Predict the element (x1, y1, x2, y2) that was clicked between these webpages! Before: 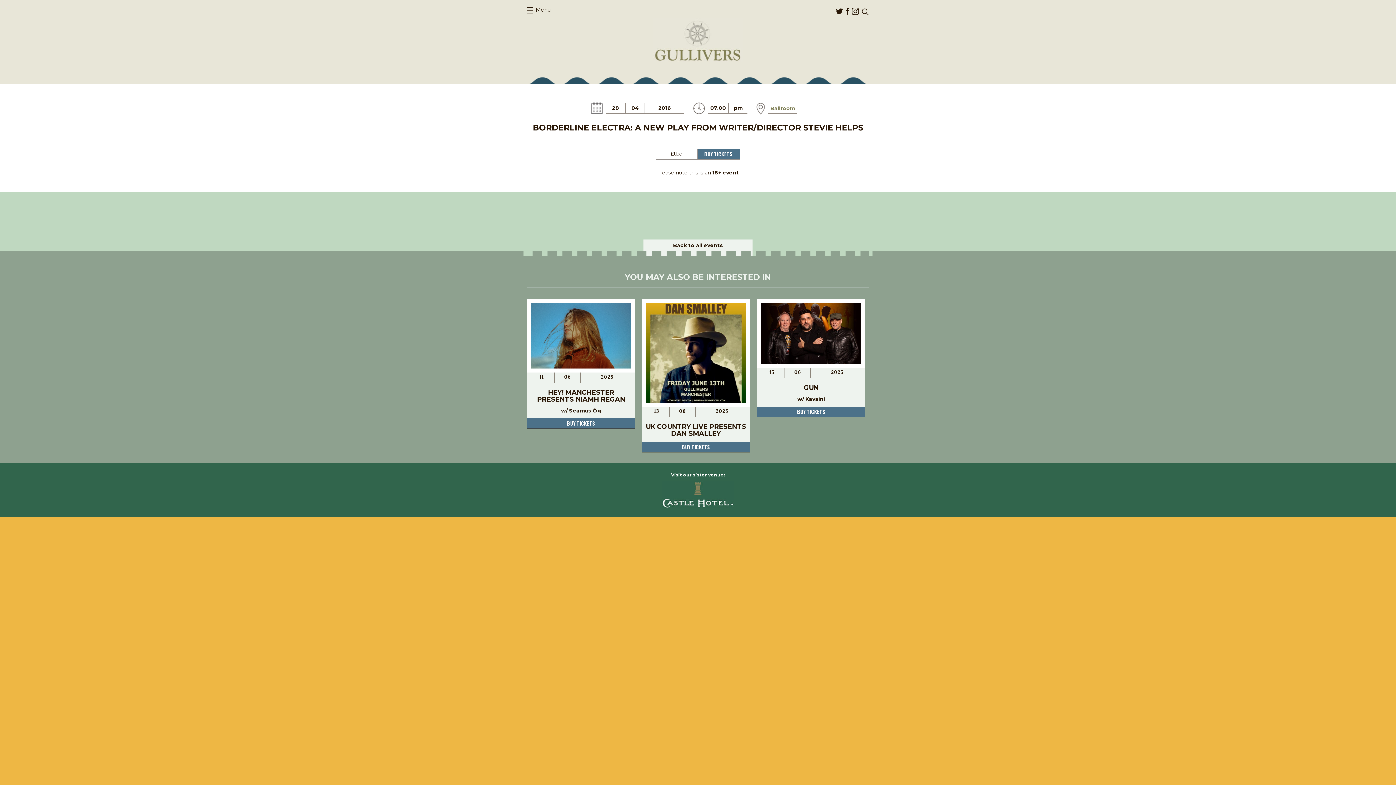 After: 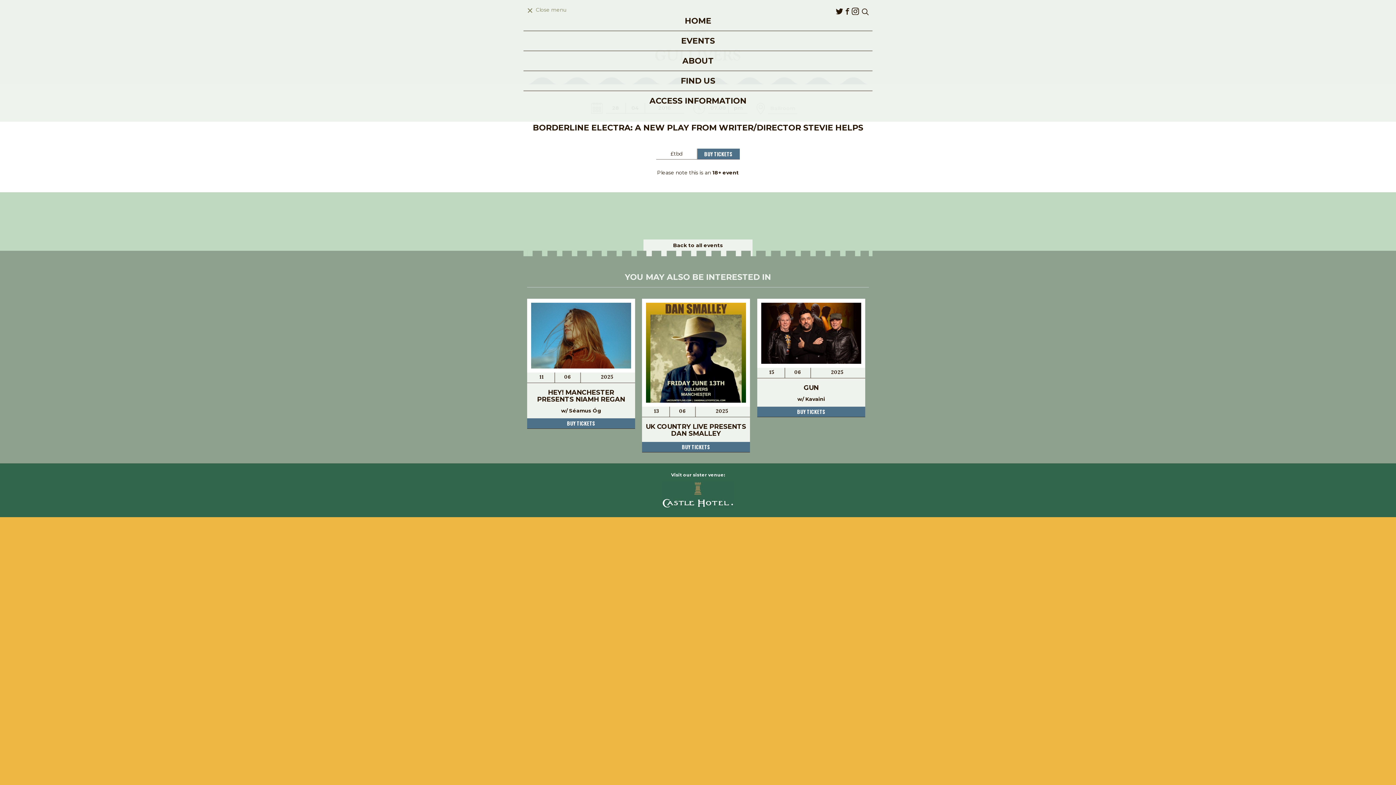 Action: label: Menu bbox: (527, 6, 550, 13)